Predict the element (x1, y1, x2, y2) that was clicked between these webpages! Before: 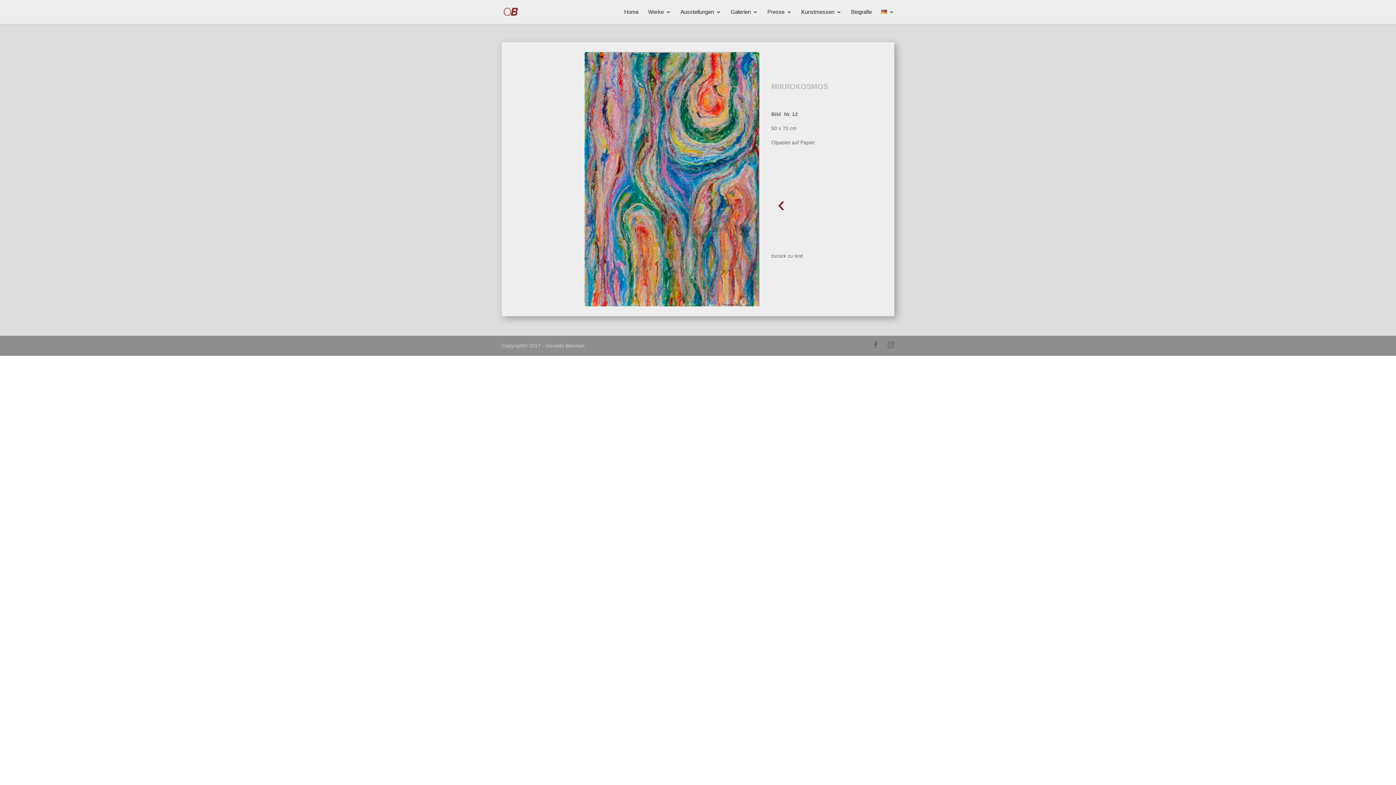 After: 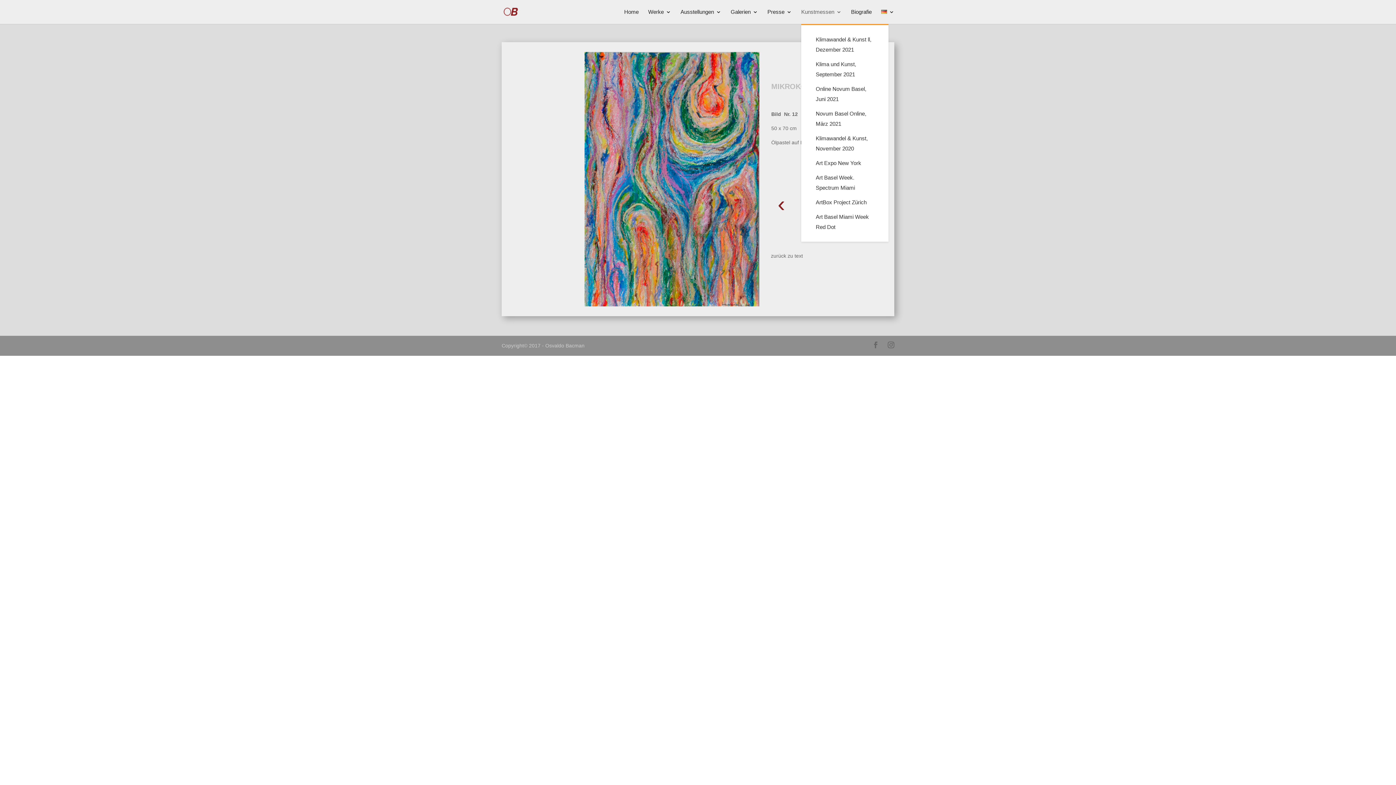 Action: label: Kunstmessen bbox: (801, 9, 841, 24)